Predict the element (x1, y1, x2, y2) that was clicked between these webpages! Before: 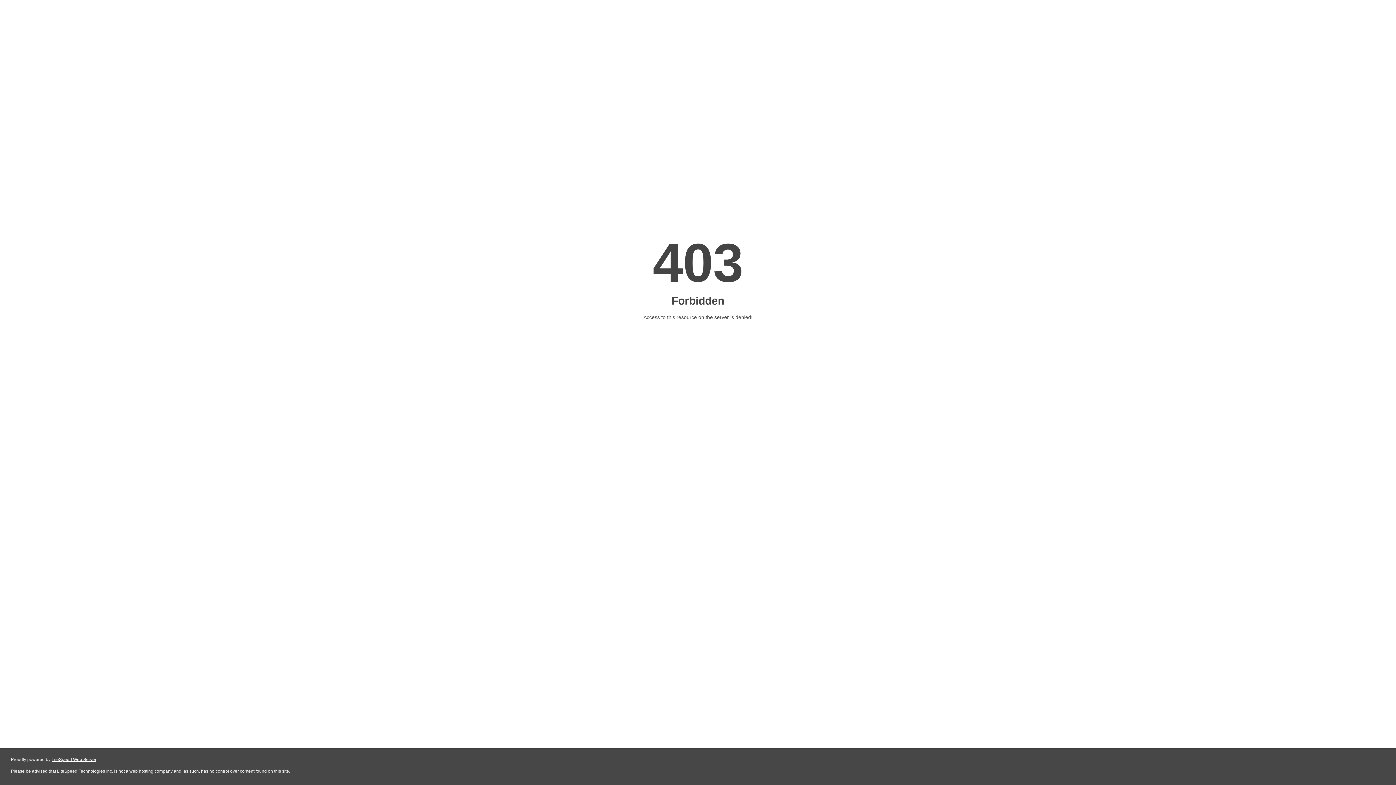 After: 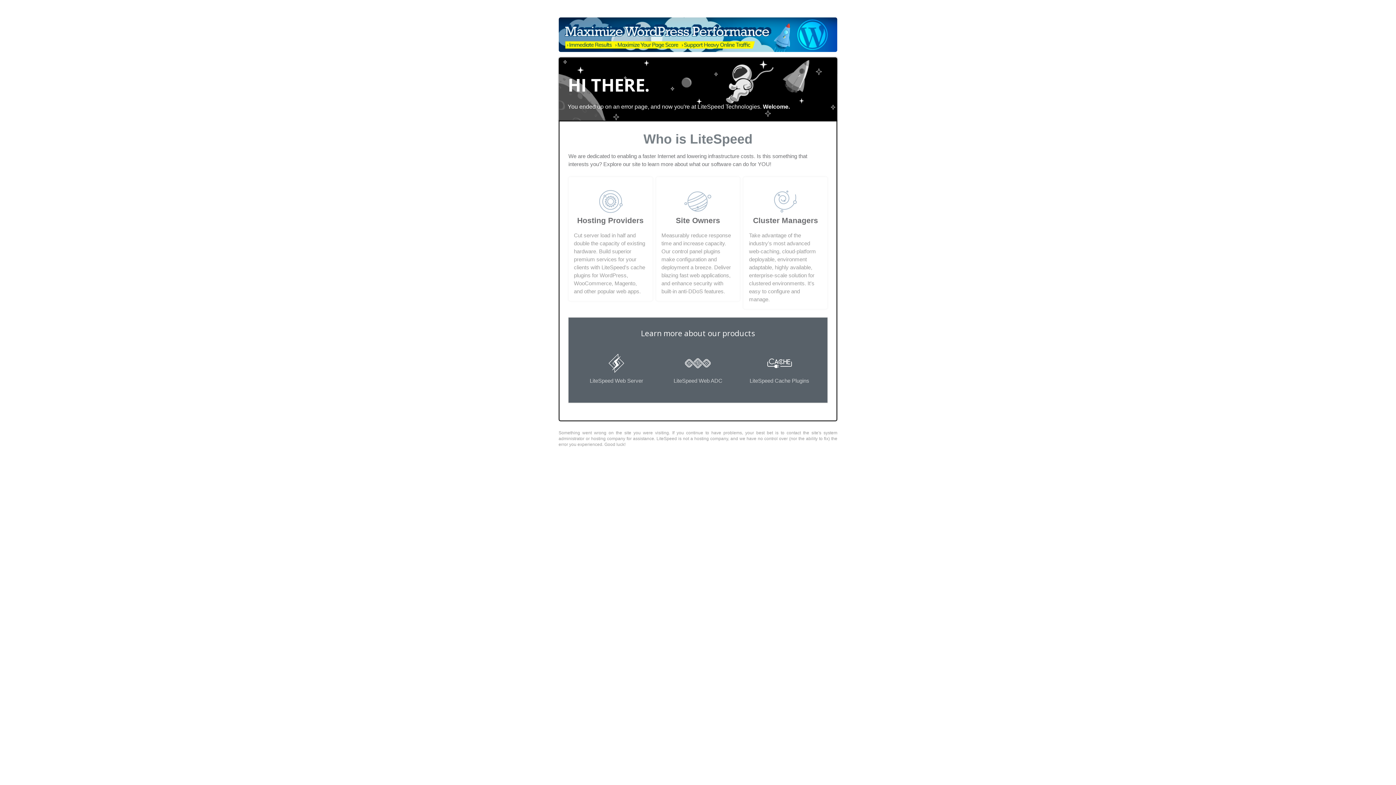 Action: label: LiteSpeed Web Server bbox: (51, 757, 96, 762)